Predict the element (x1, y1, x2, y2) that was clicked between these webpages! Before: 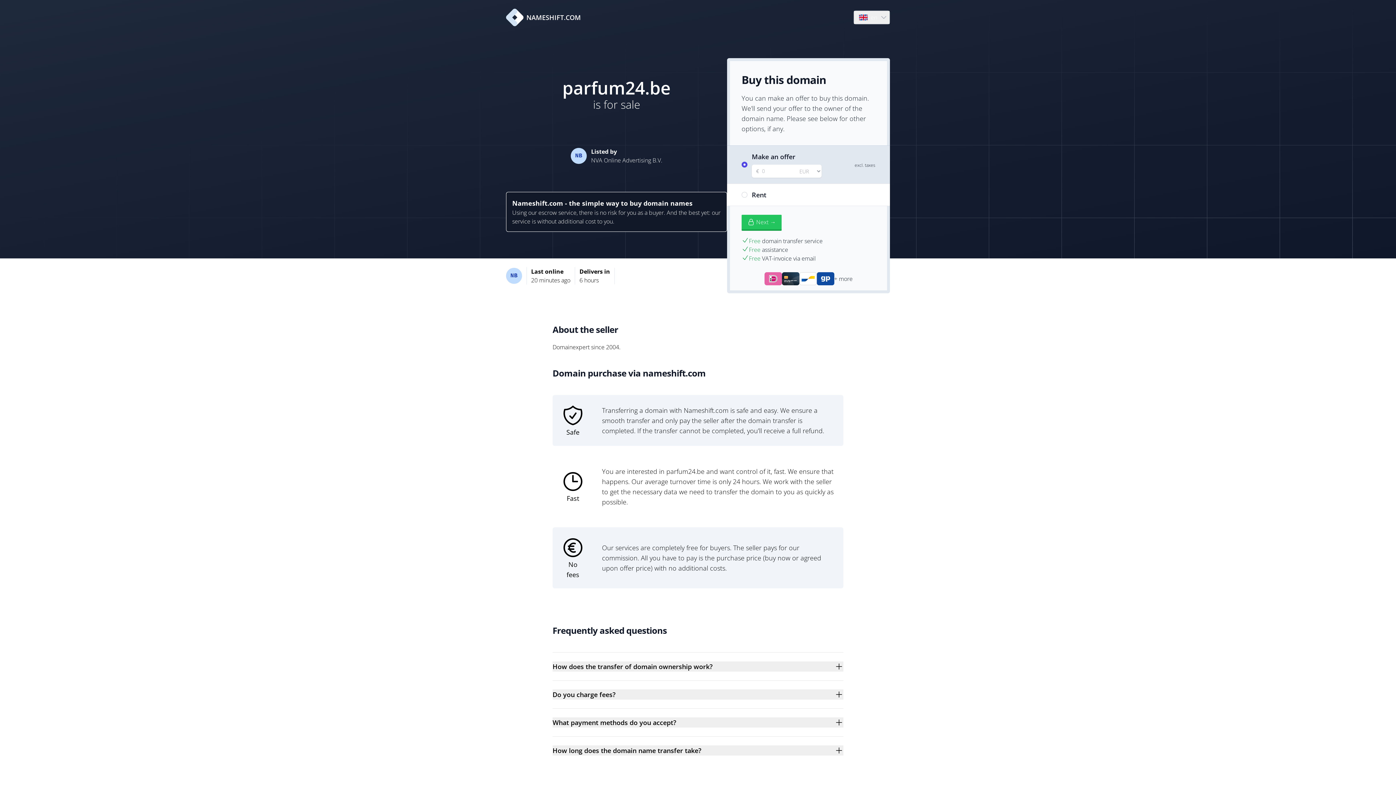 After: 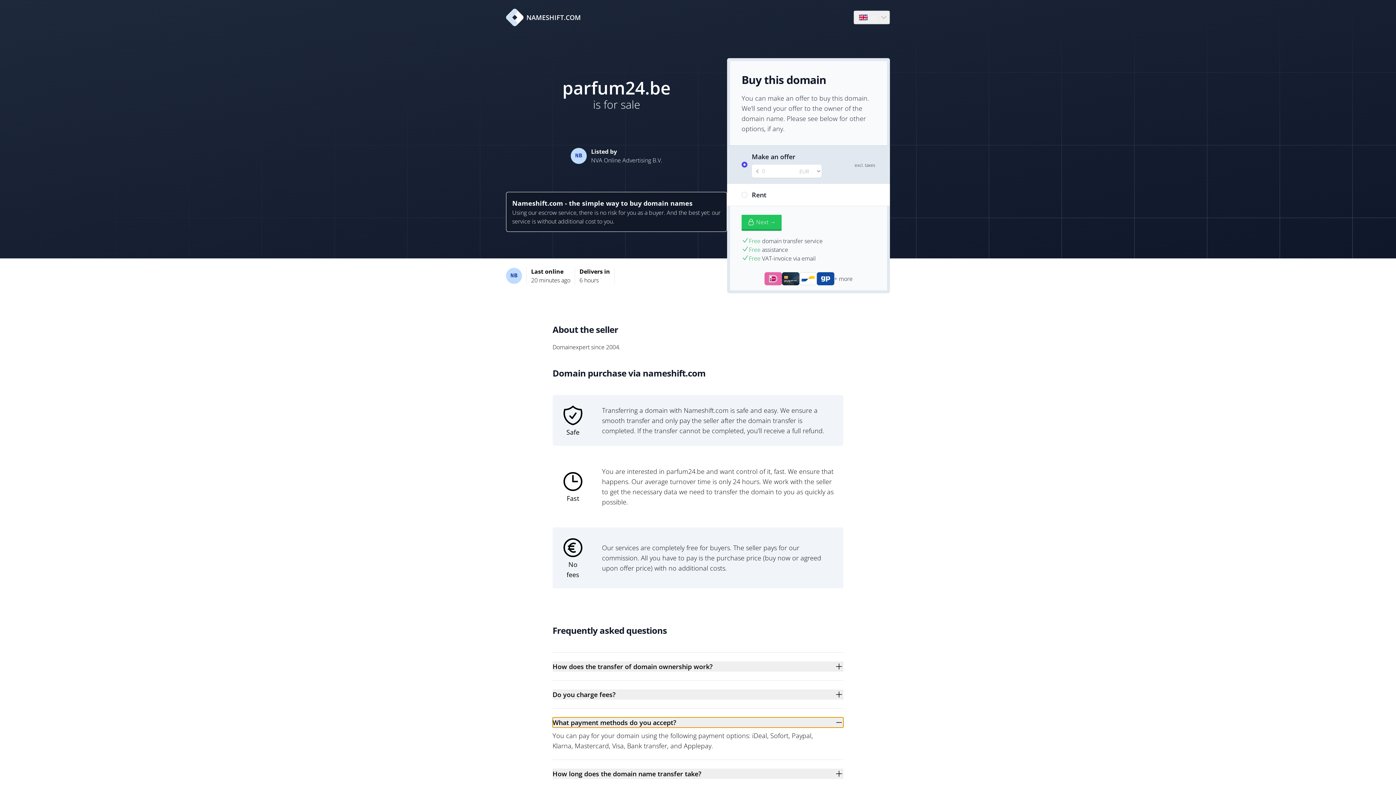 Action: bbox: (552, 717, 843, 728) label: What payment methods do you accept?